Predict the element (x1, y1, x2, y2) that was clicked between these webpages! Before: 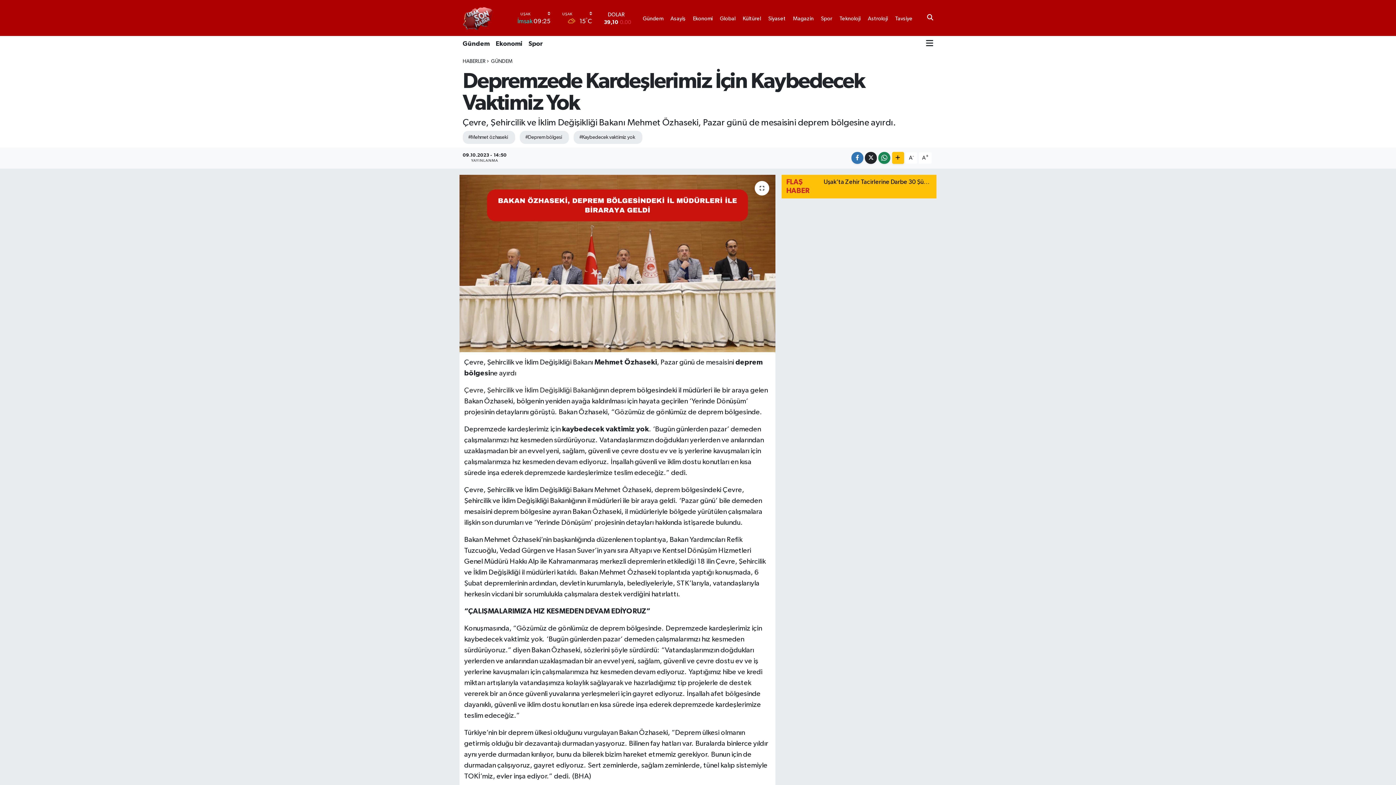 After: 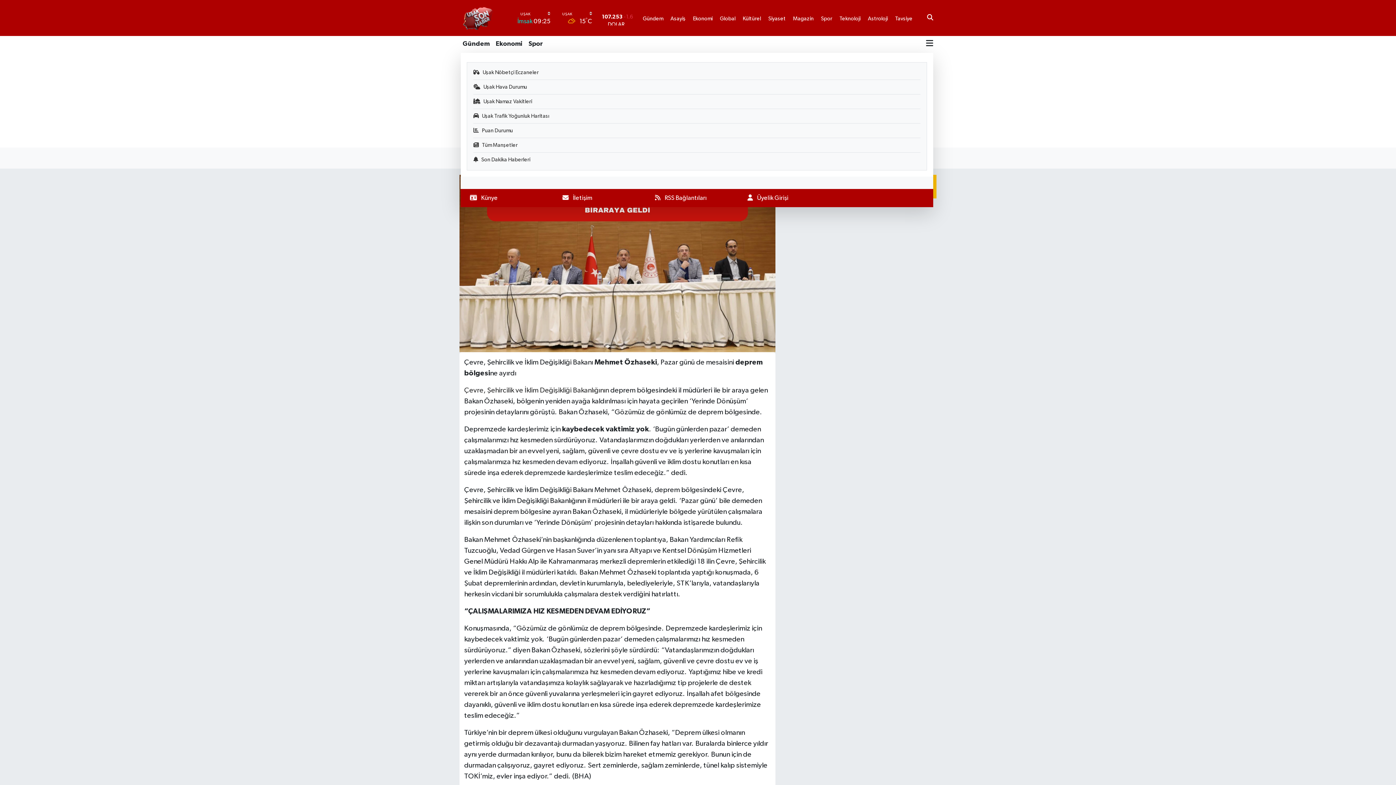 Action: bbox: (926, 36, 933, 52)